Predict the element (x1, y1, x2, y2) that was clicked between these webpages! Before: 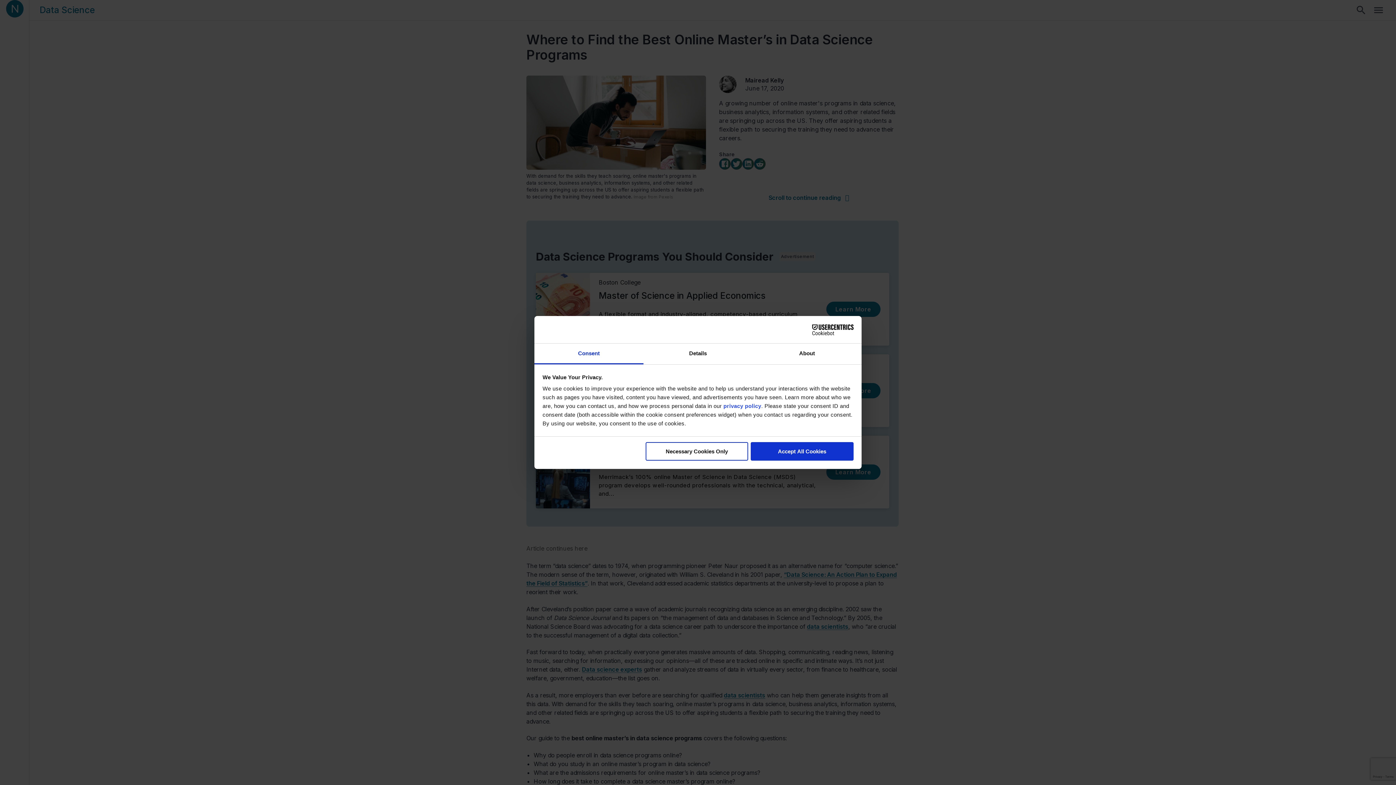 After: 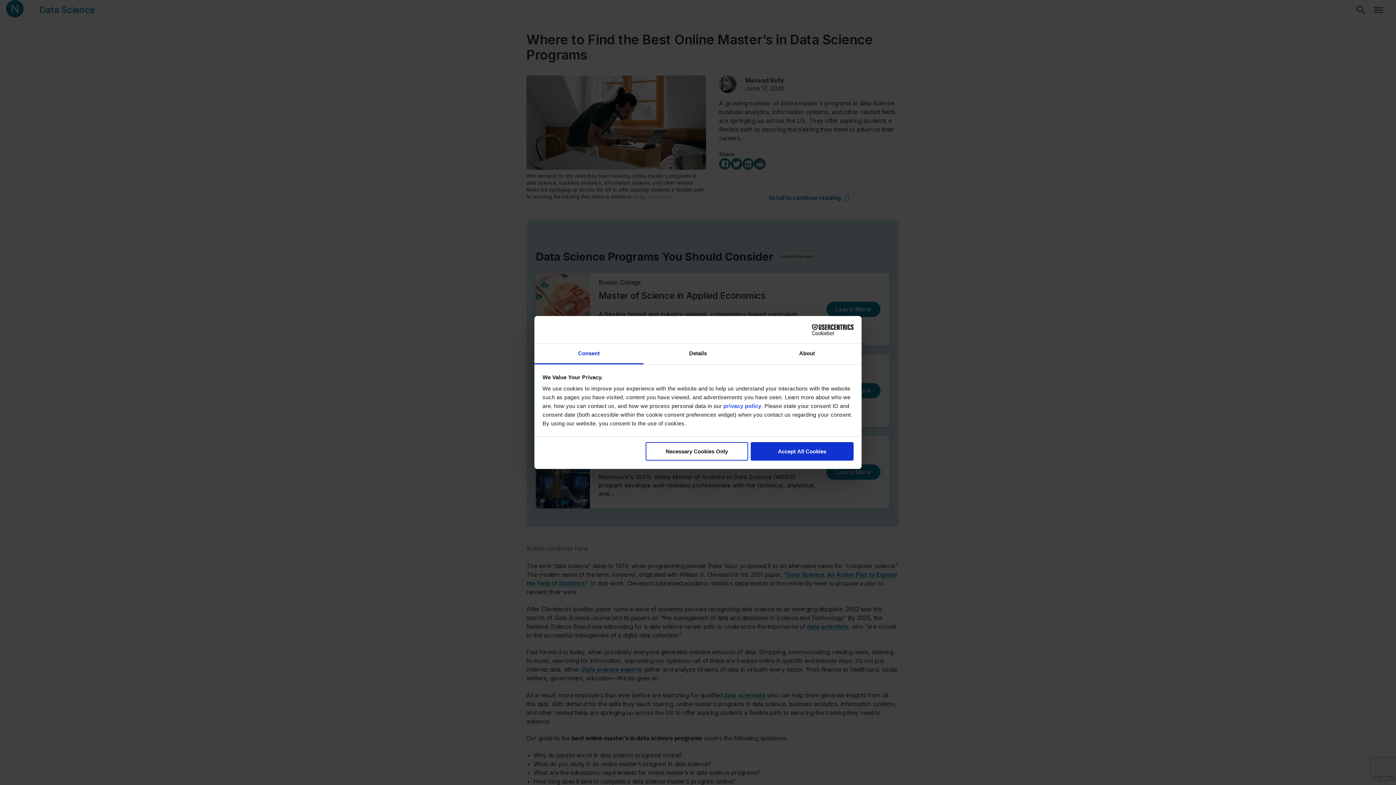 Action: label: Cookiebot - opens in a new window bbox: (790, 324, 853, 335)